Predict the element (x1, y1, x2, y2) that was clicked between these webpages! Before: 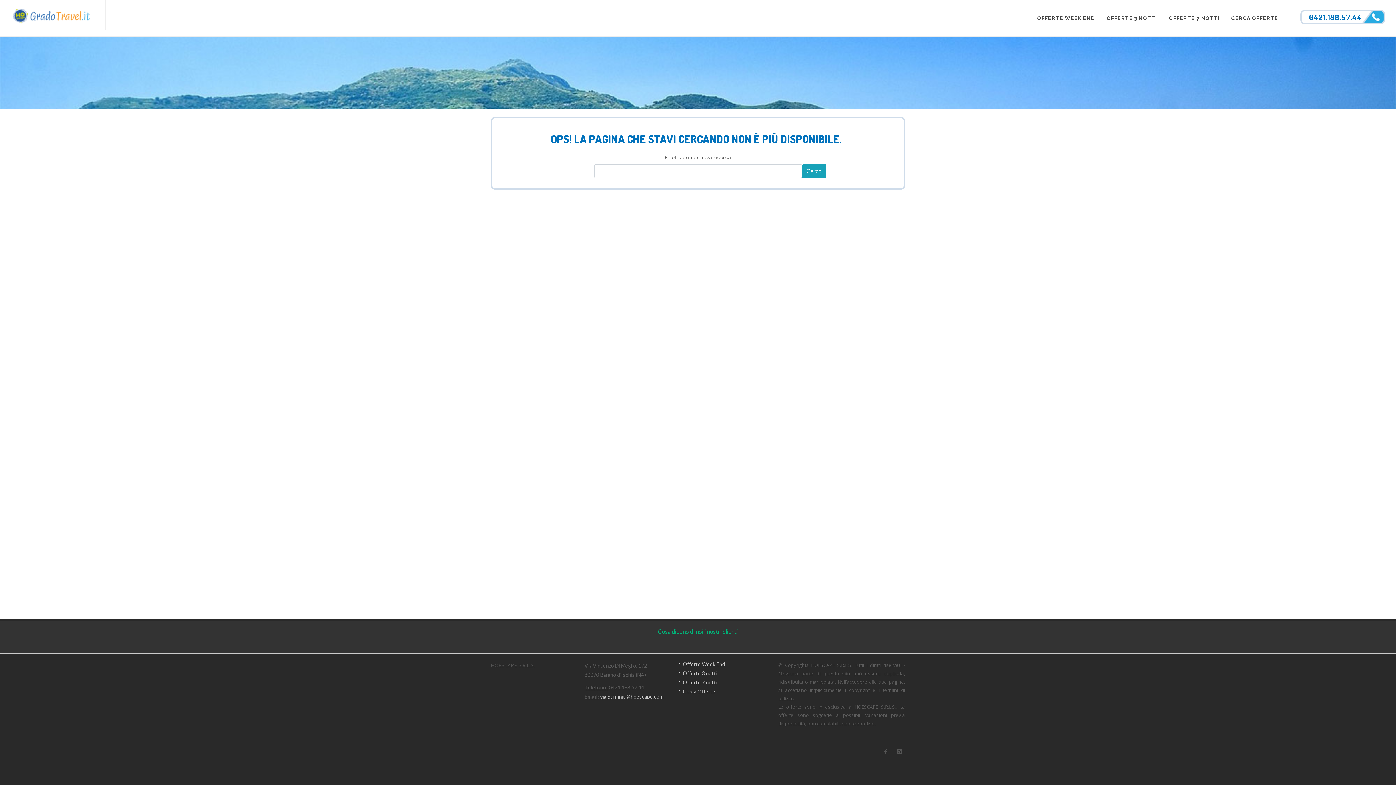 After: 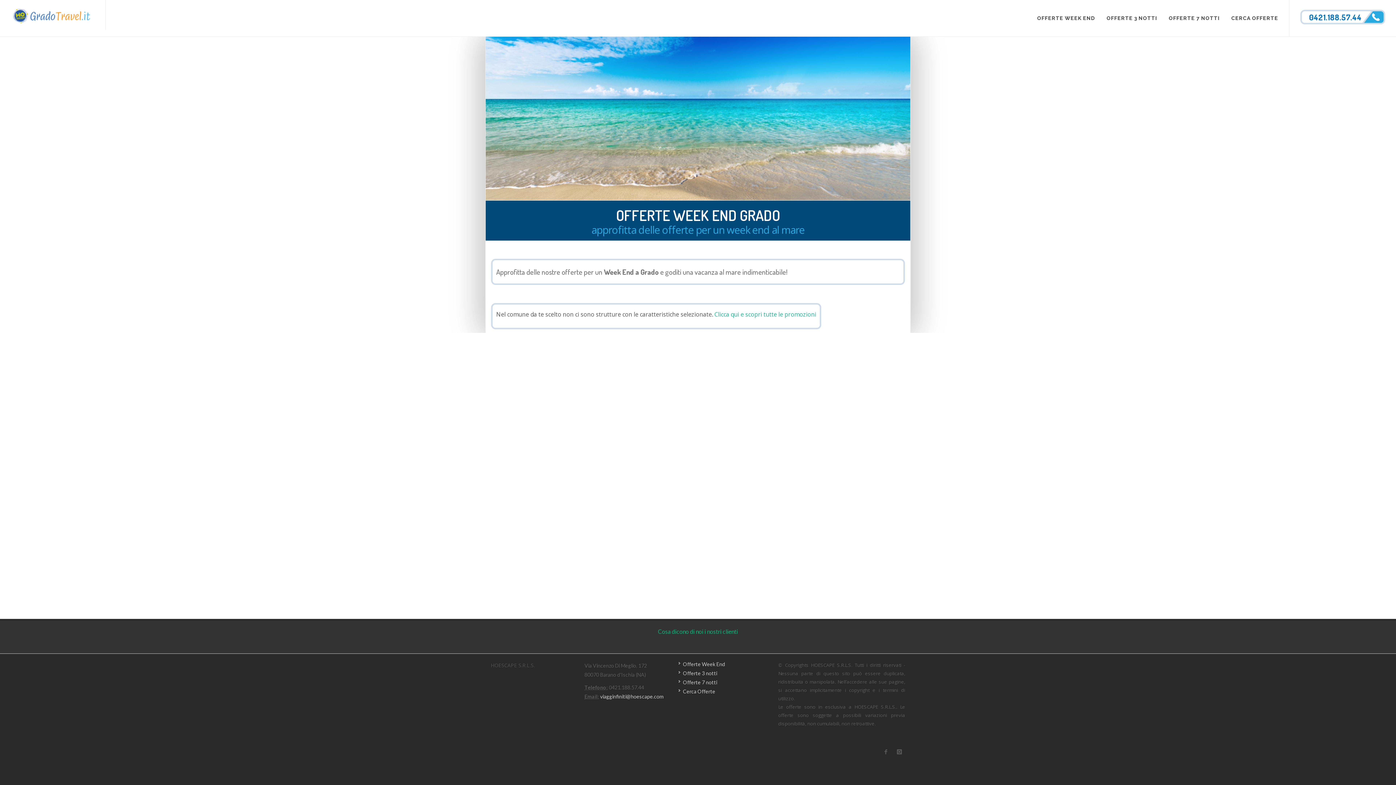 Action: bbox: (678, 660, 726, 669) label: Offerte Week End